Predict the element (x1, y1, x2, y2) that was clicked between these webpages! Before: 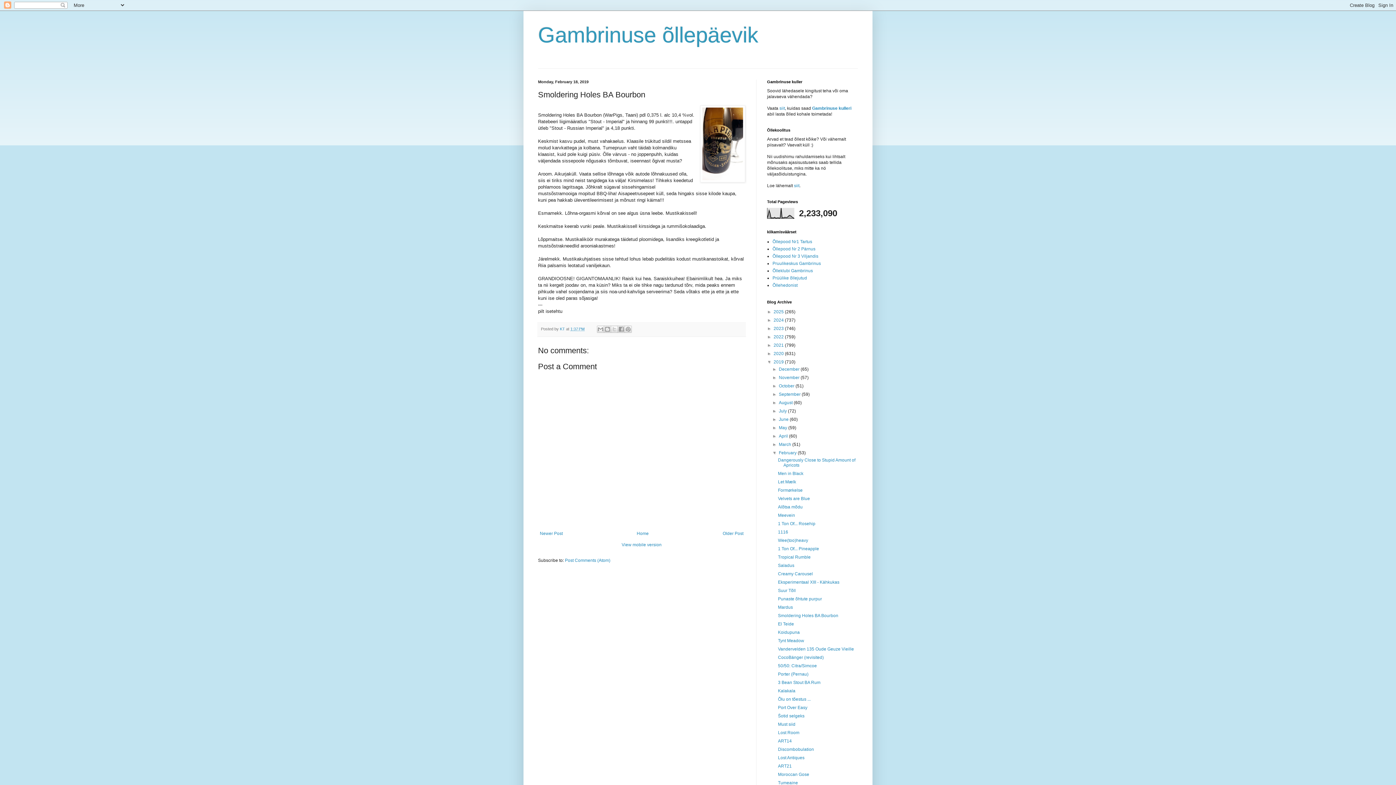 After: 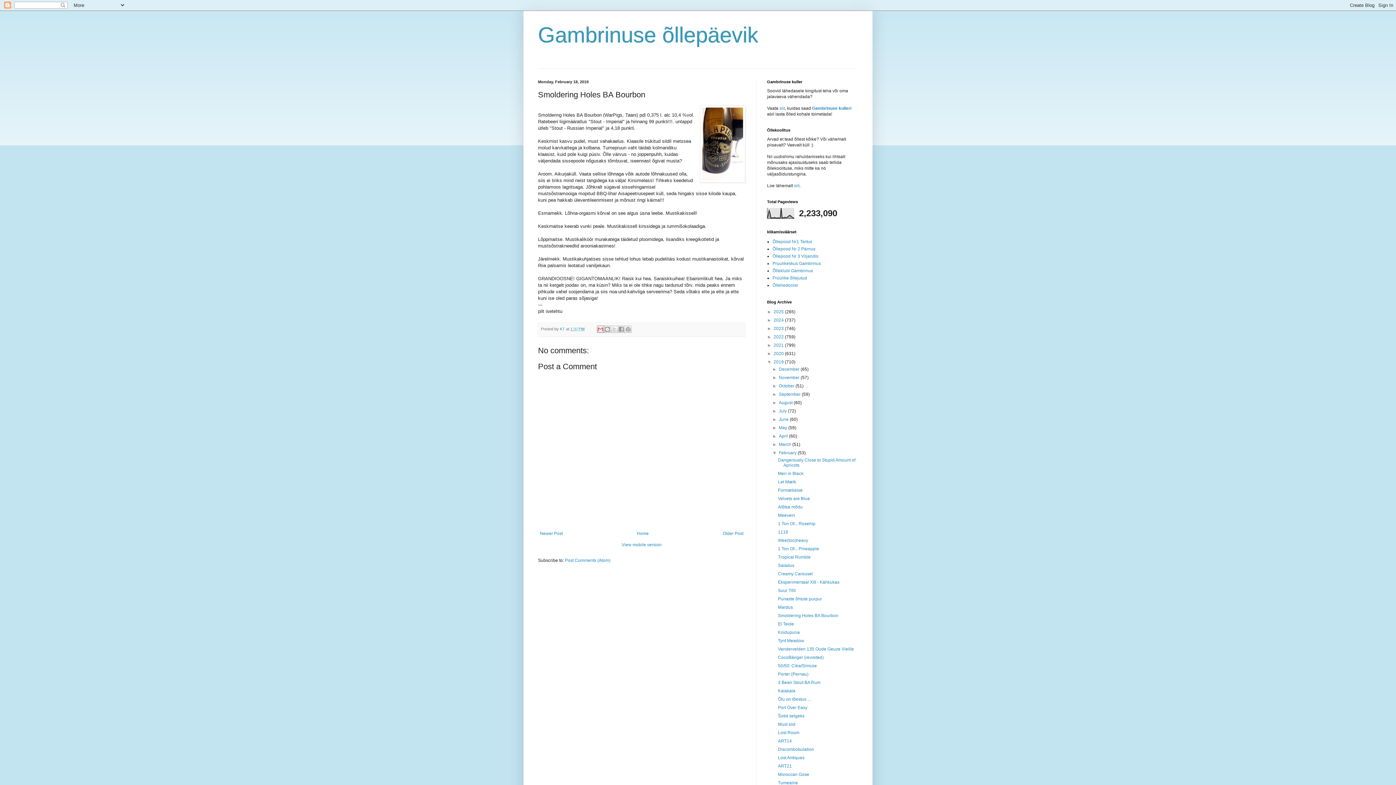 Action: label: Email This bbox: (597, 325, 604, 333)